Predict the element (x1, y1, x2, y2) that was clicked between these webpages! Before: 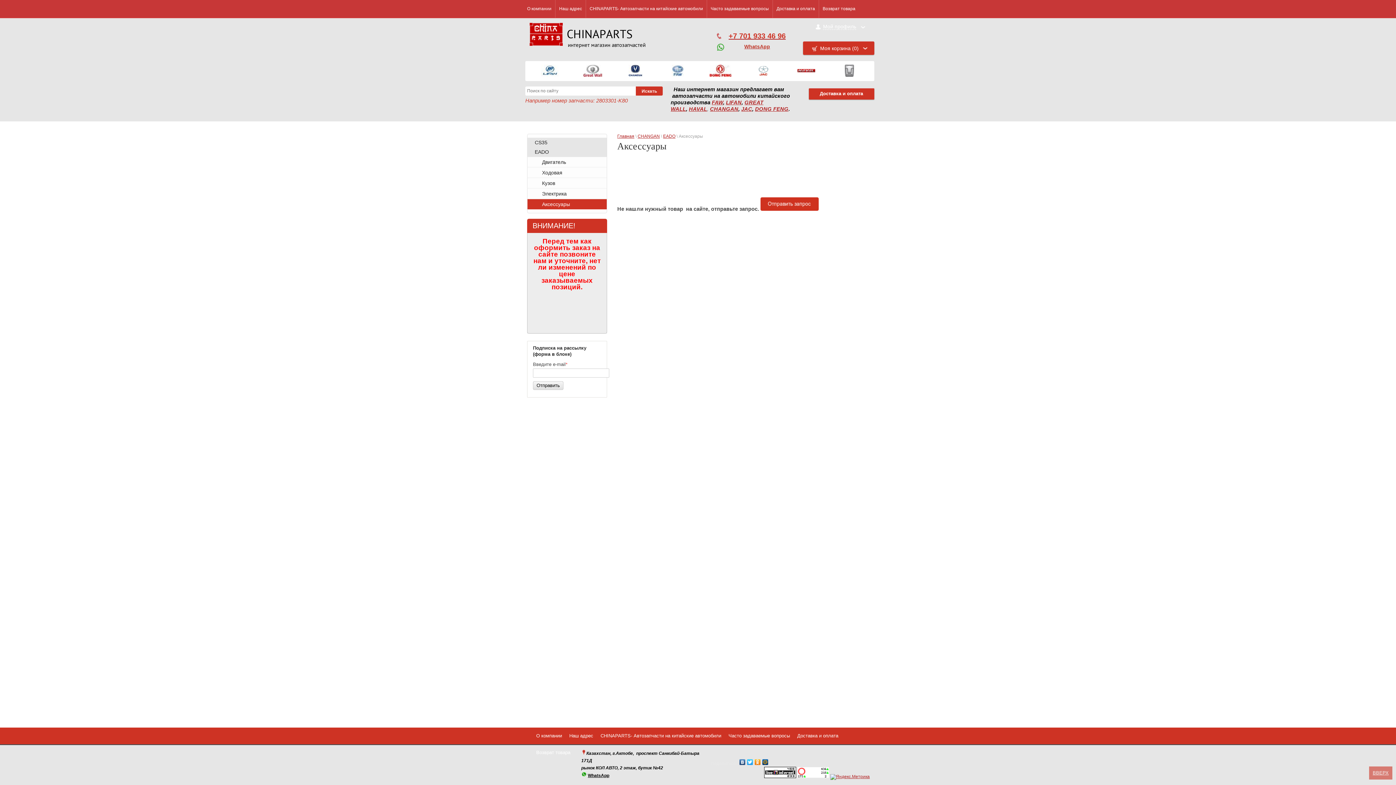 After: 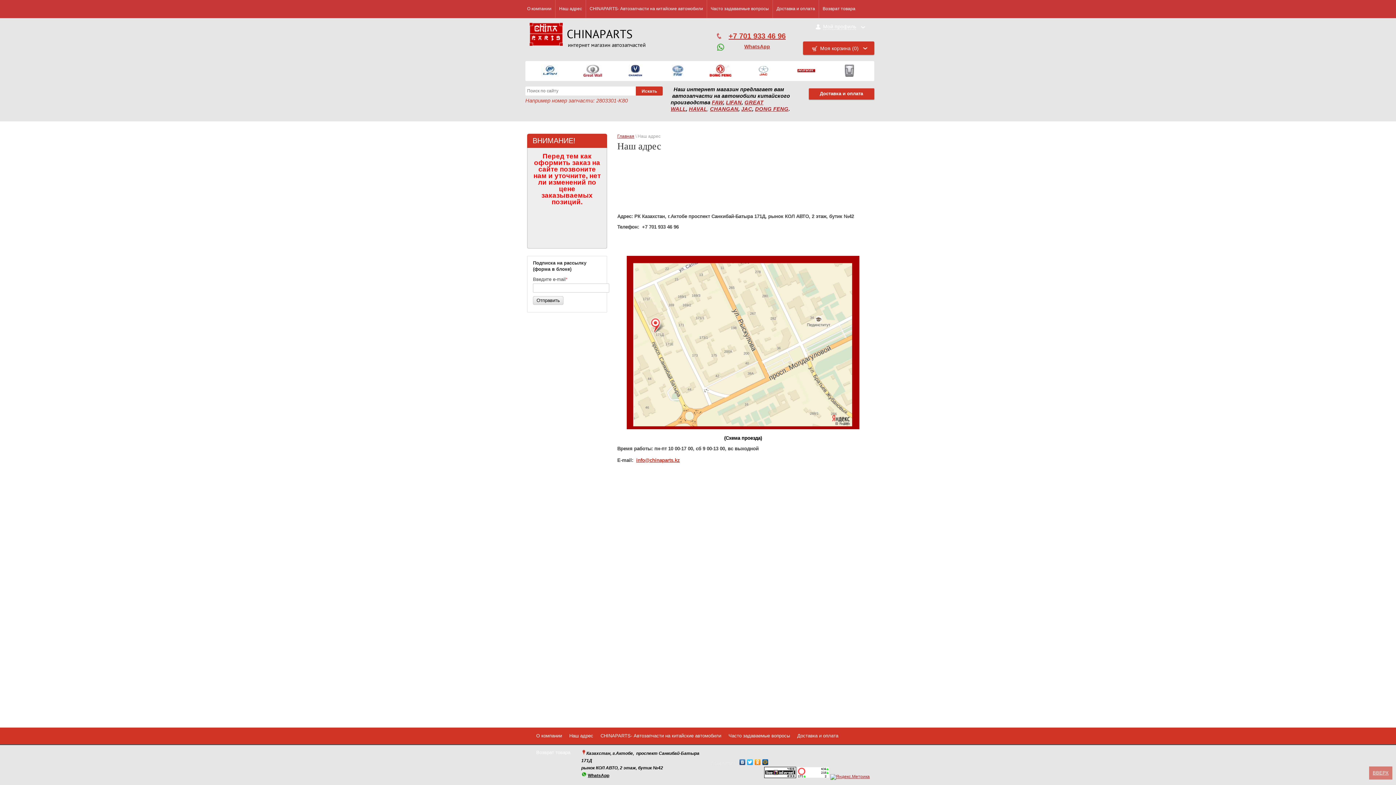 Action: bbox: (555, 0, 585, 17) label: Наш адрес